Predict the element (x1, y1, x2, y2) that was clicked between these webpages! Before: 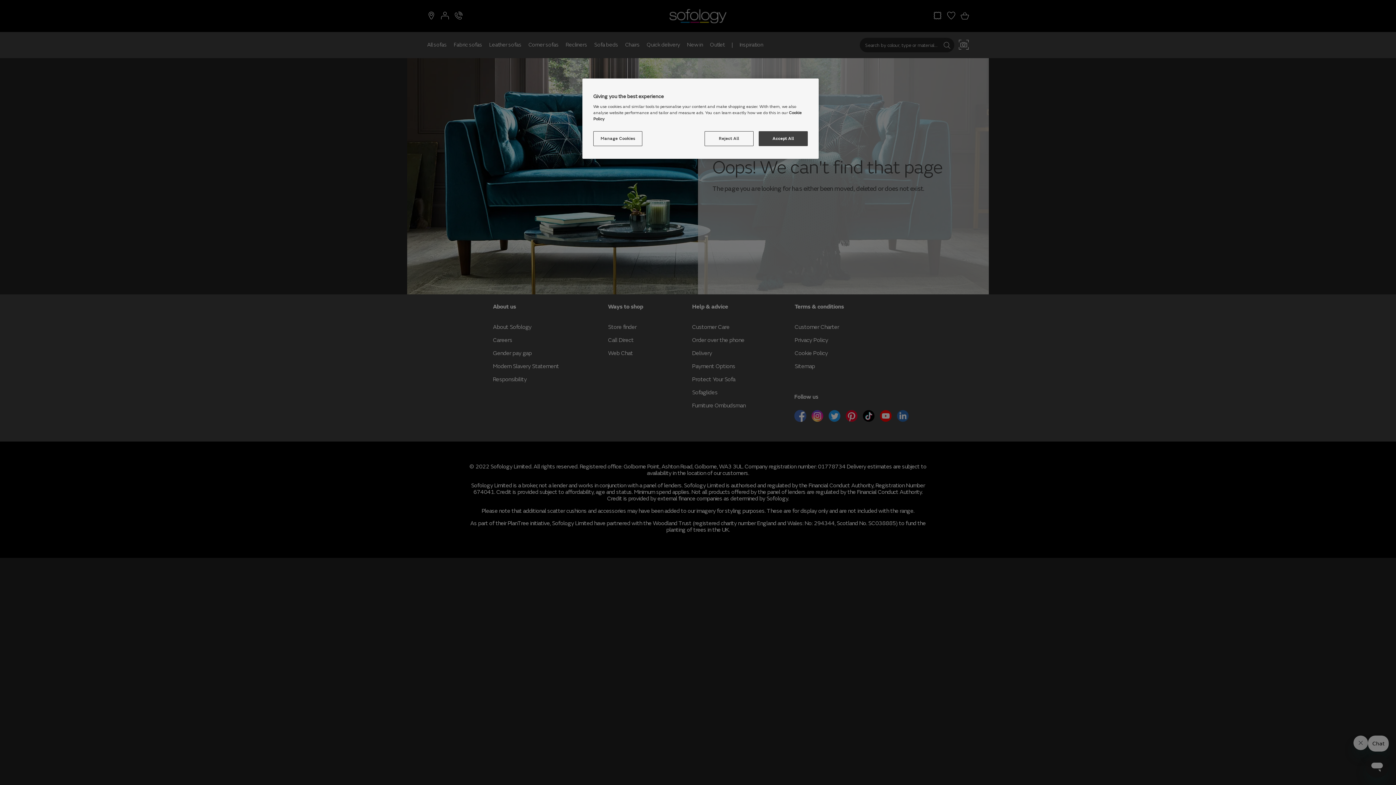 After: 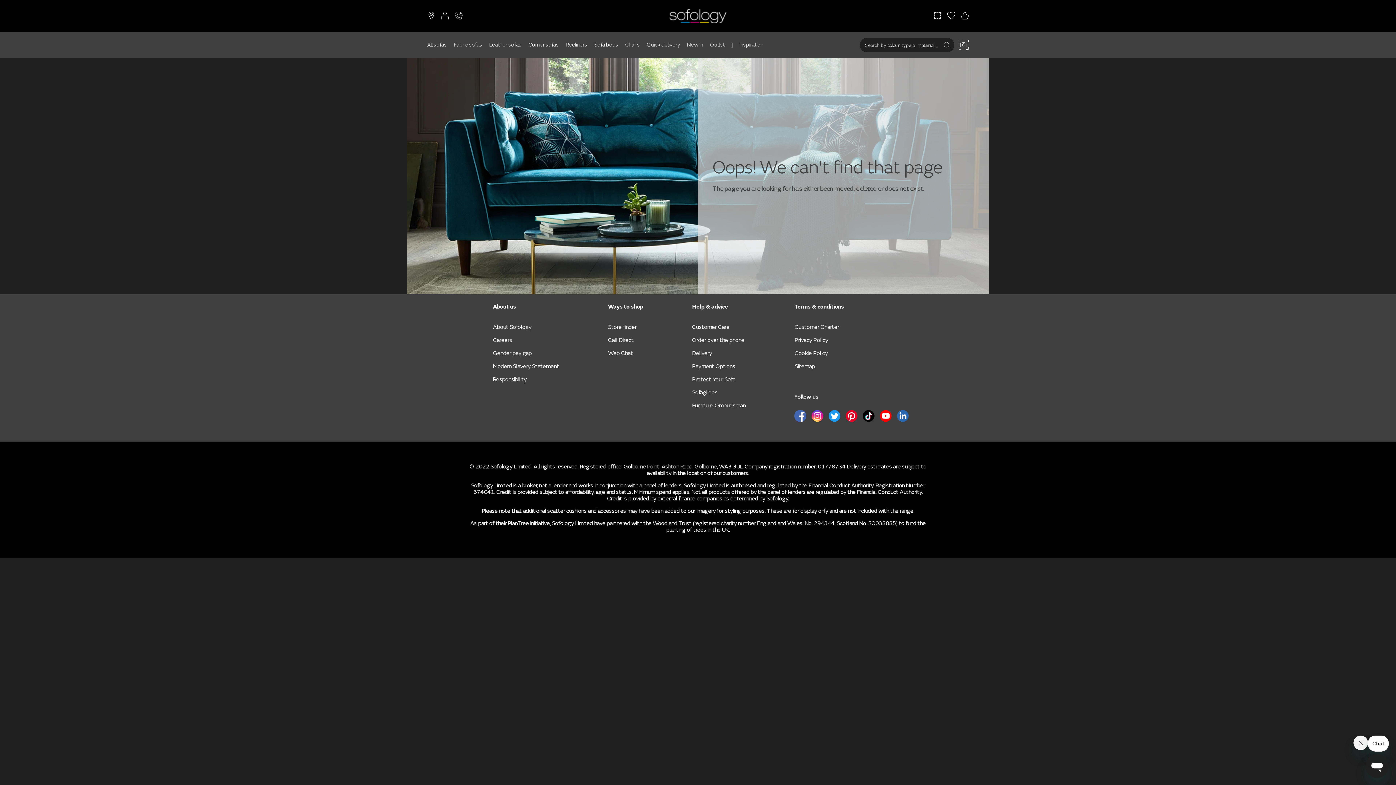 Action: bbox: (758, 131, 808, 146) label: Accept All